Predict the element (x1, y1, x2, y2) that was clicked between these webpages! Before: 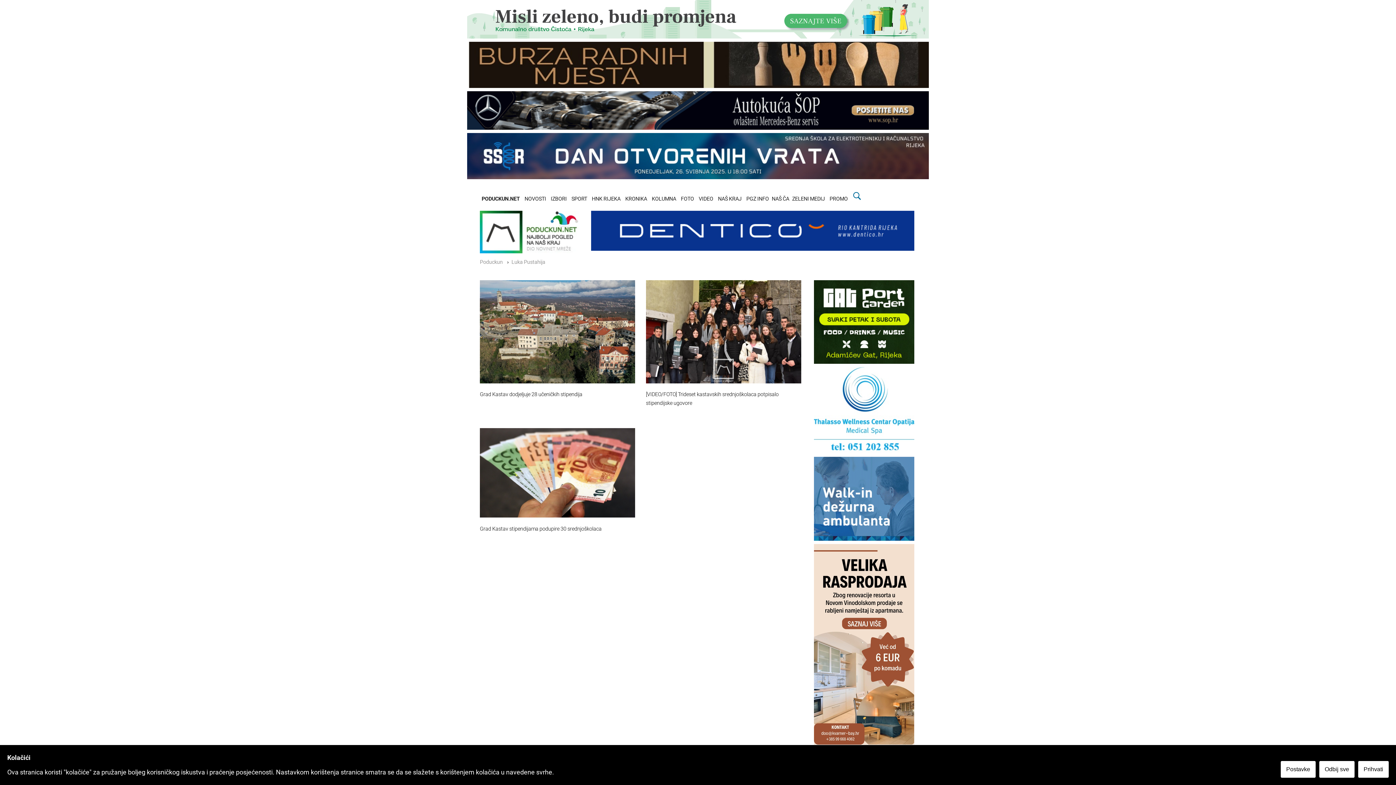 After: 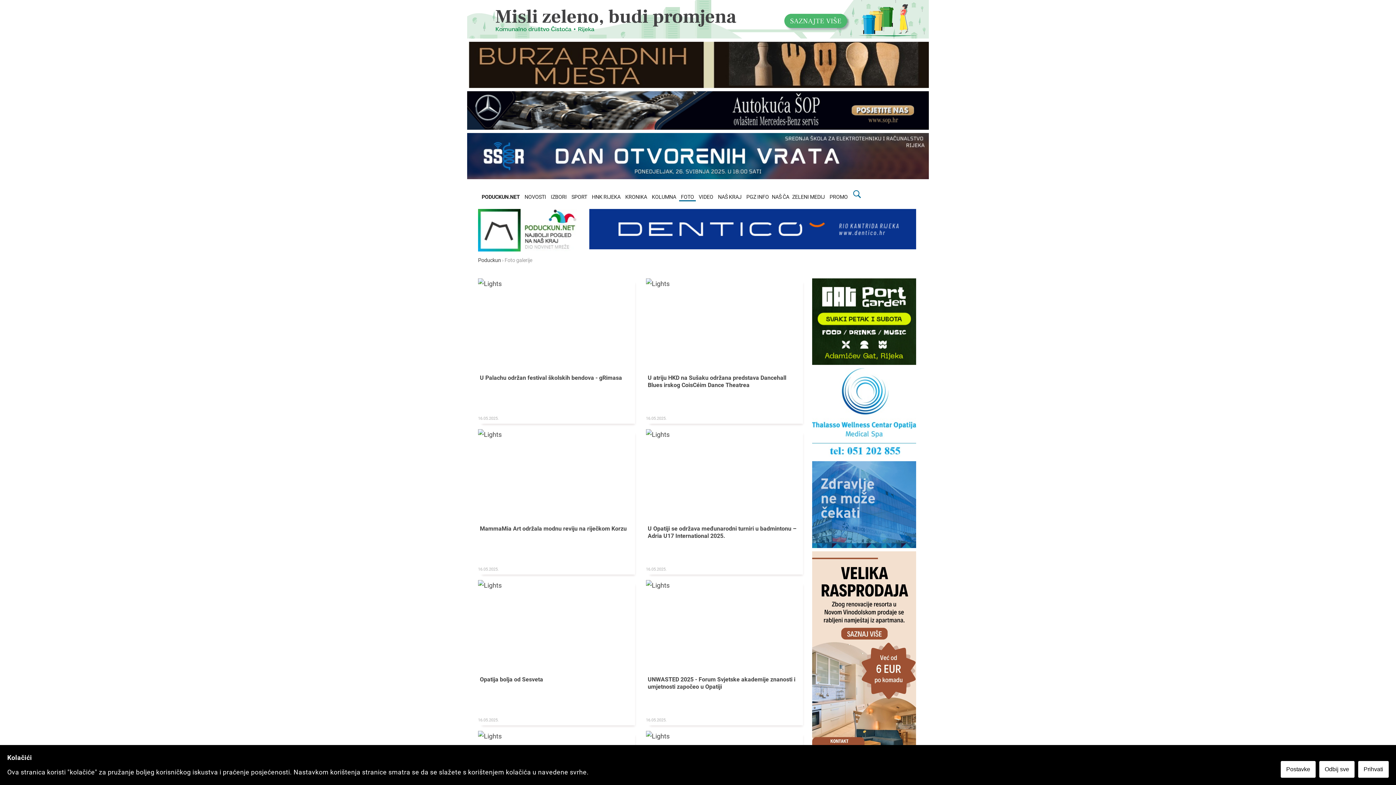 Action: label: FOTO bbox: (679, 194, 696, 202)